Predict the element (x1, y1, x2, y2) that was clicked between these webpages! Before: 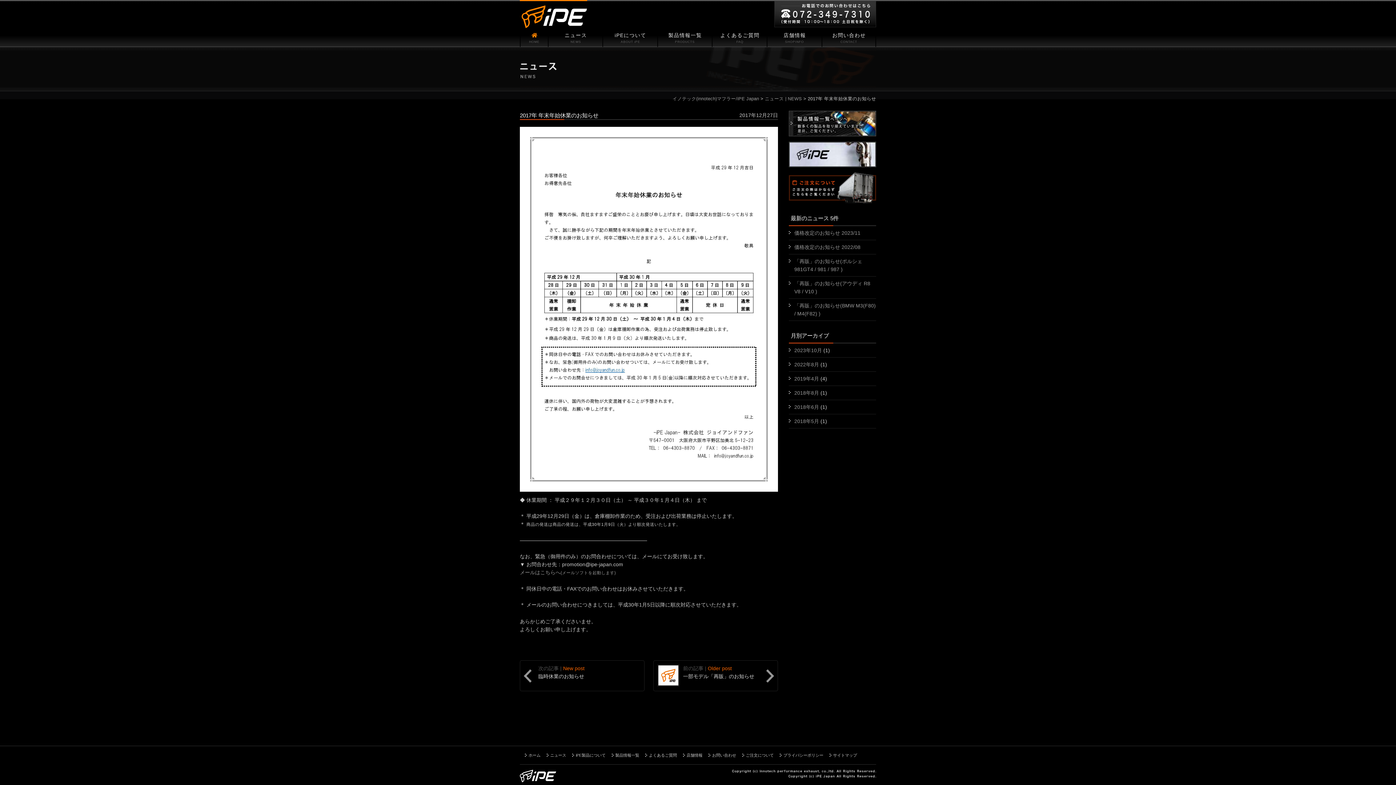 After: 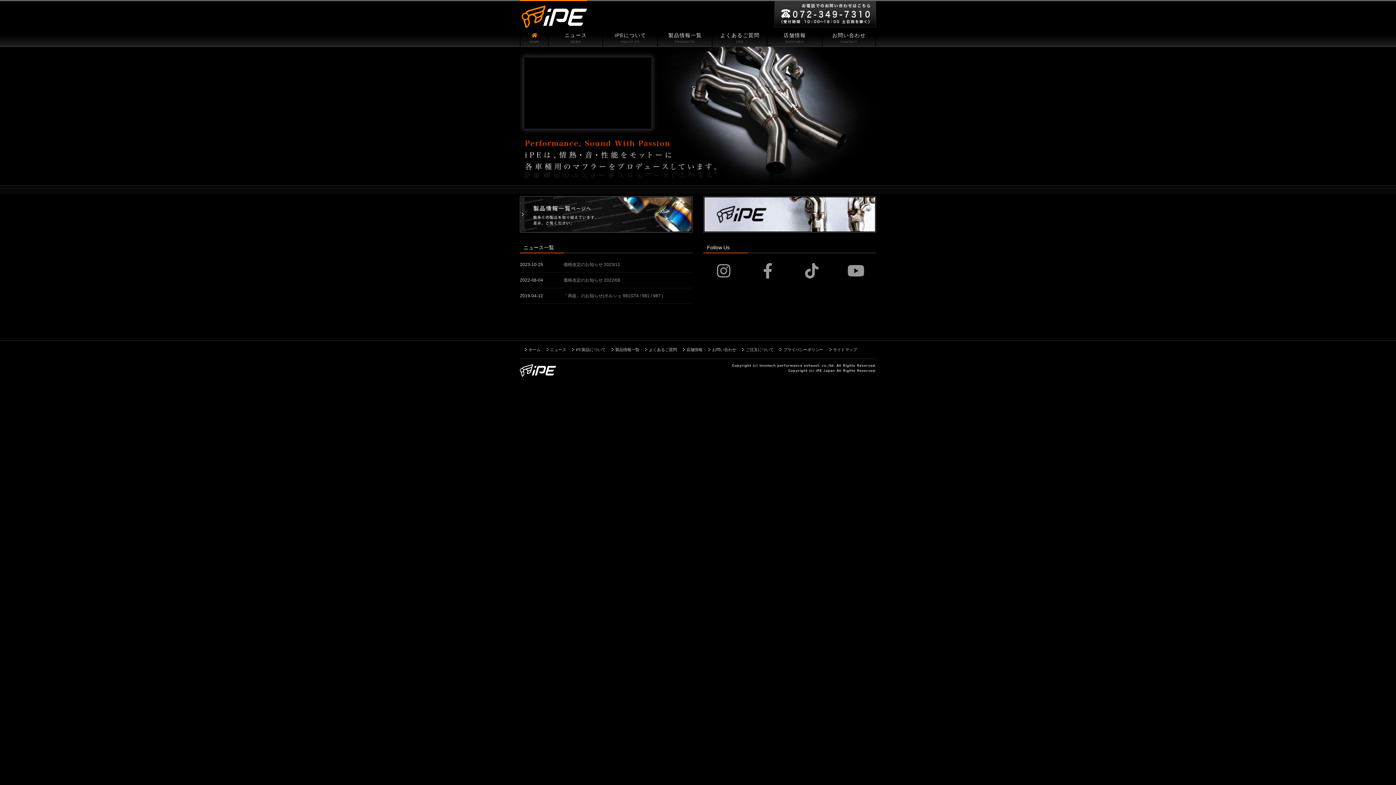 Action: bbox: (672, 96, 759, 101) label: イノテック(innotech)マフラー/iPE Japan